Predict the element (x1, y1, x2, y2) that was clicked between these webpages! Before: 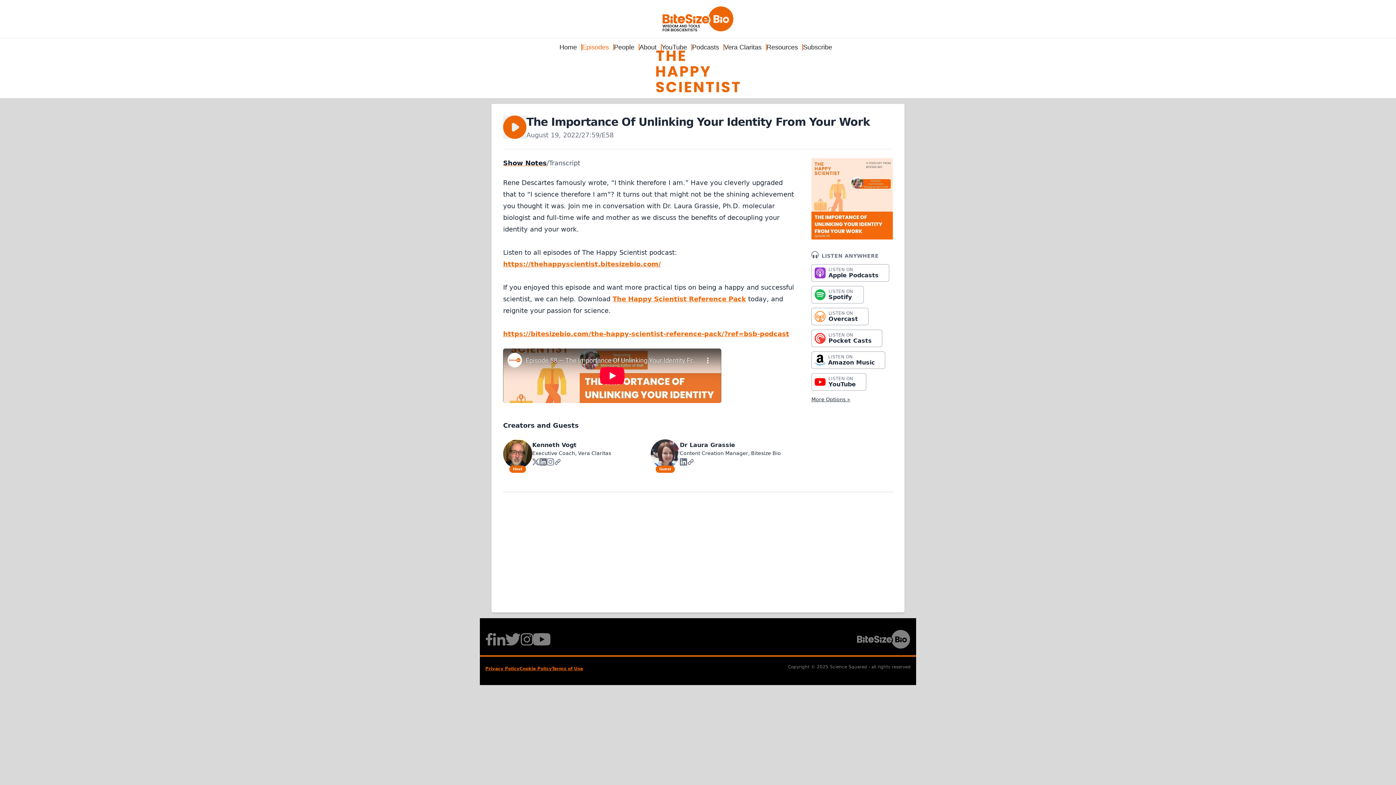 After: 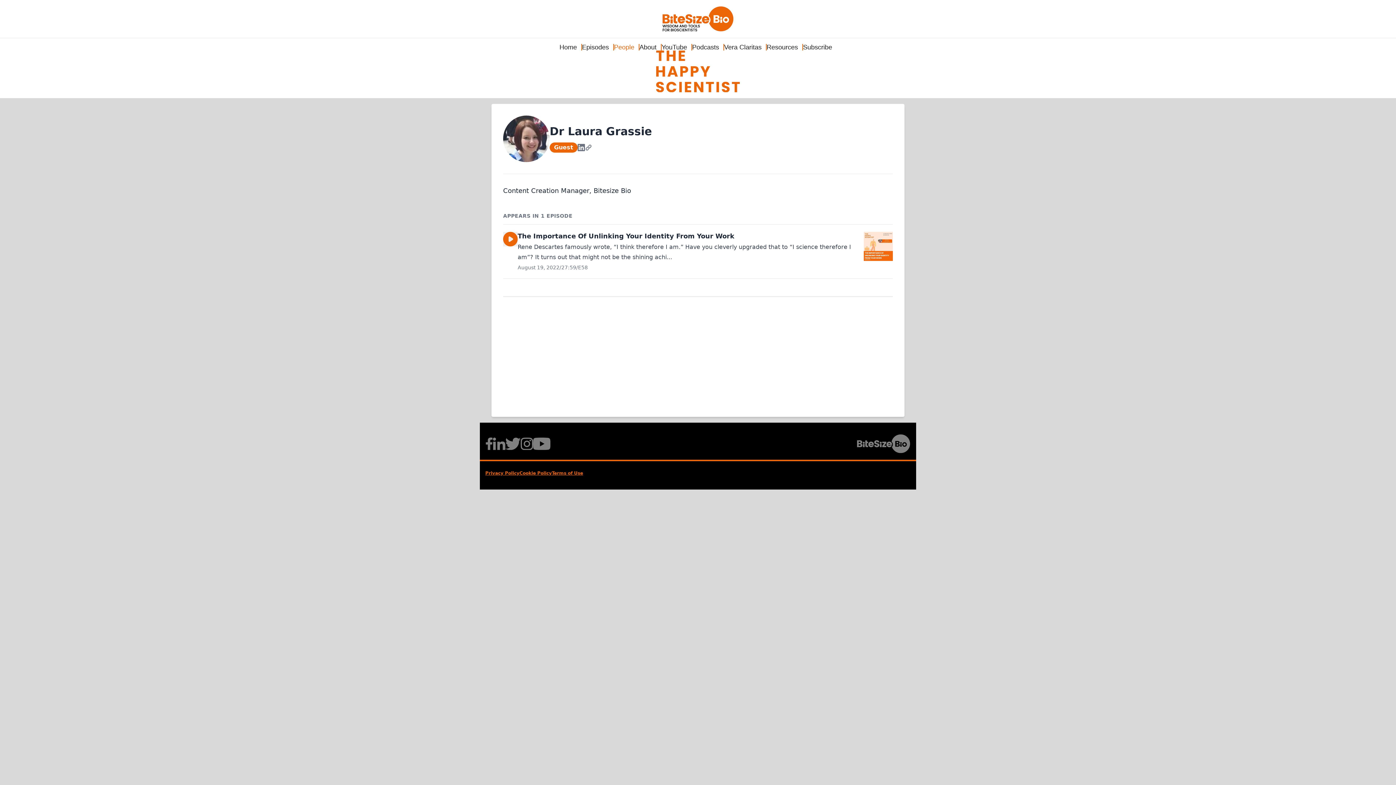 Action: label: Dr Laura Grassie bbox: (680, 441, 735, 448)